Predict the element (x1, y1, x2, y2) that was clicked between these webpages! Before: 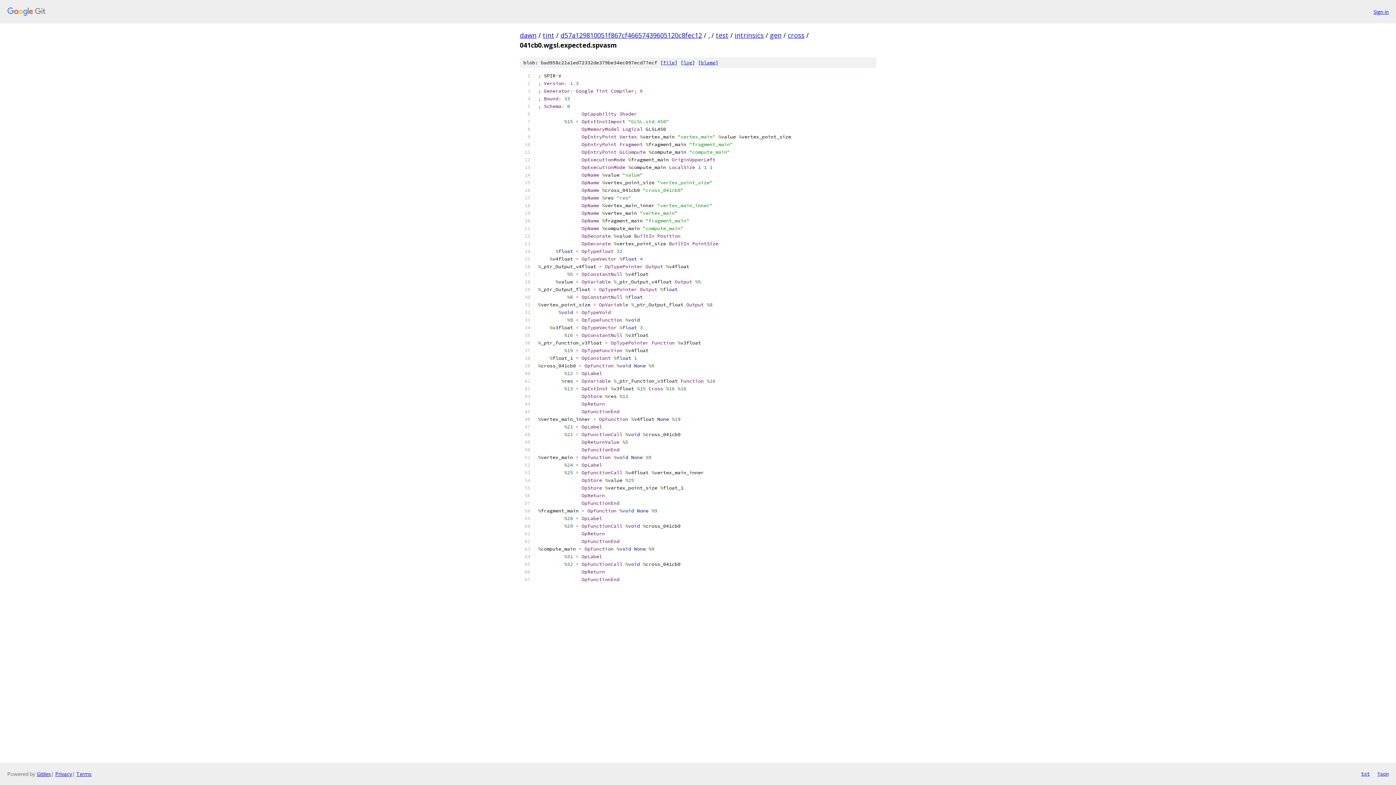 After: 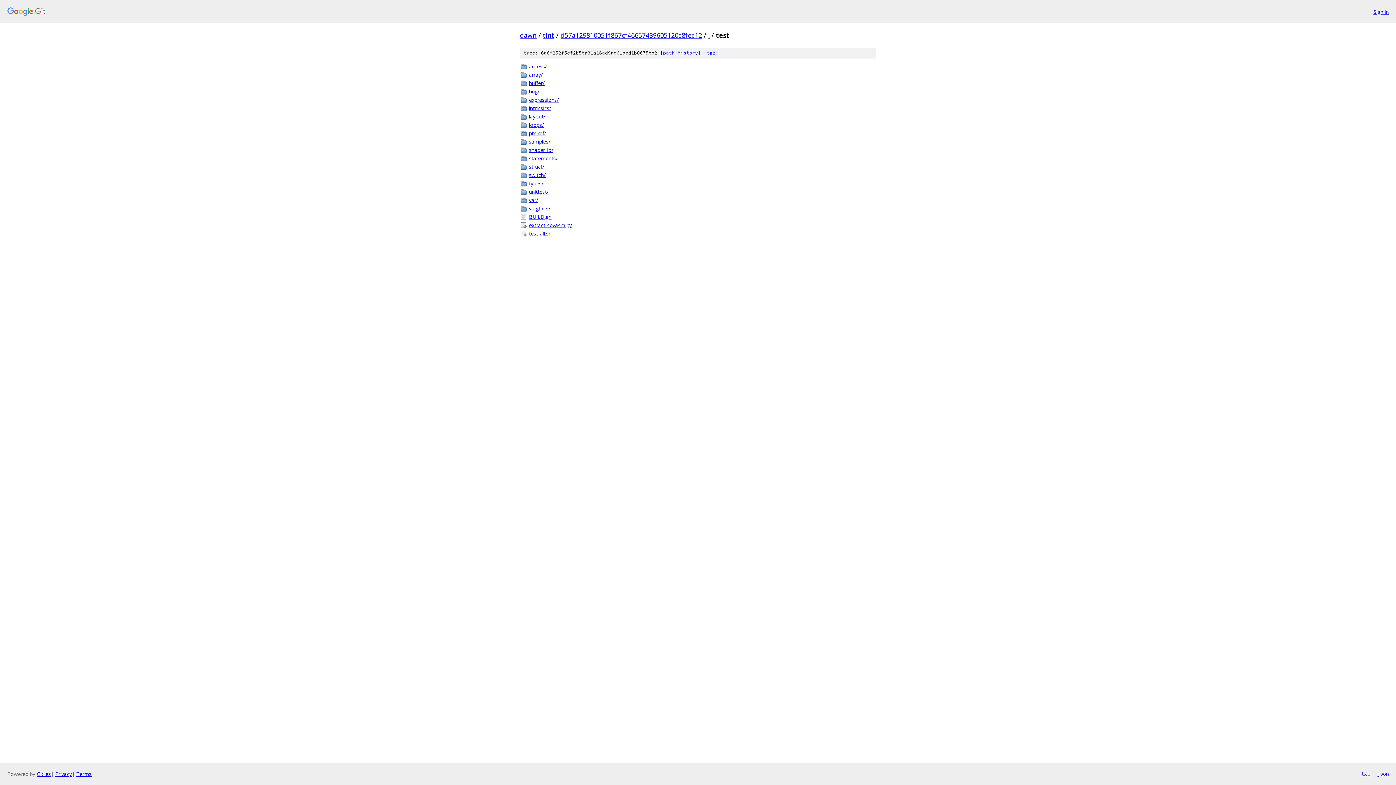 Action: label: test bbox: (716, 30, 728, 39)